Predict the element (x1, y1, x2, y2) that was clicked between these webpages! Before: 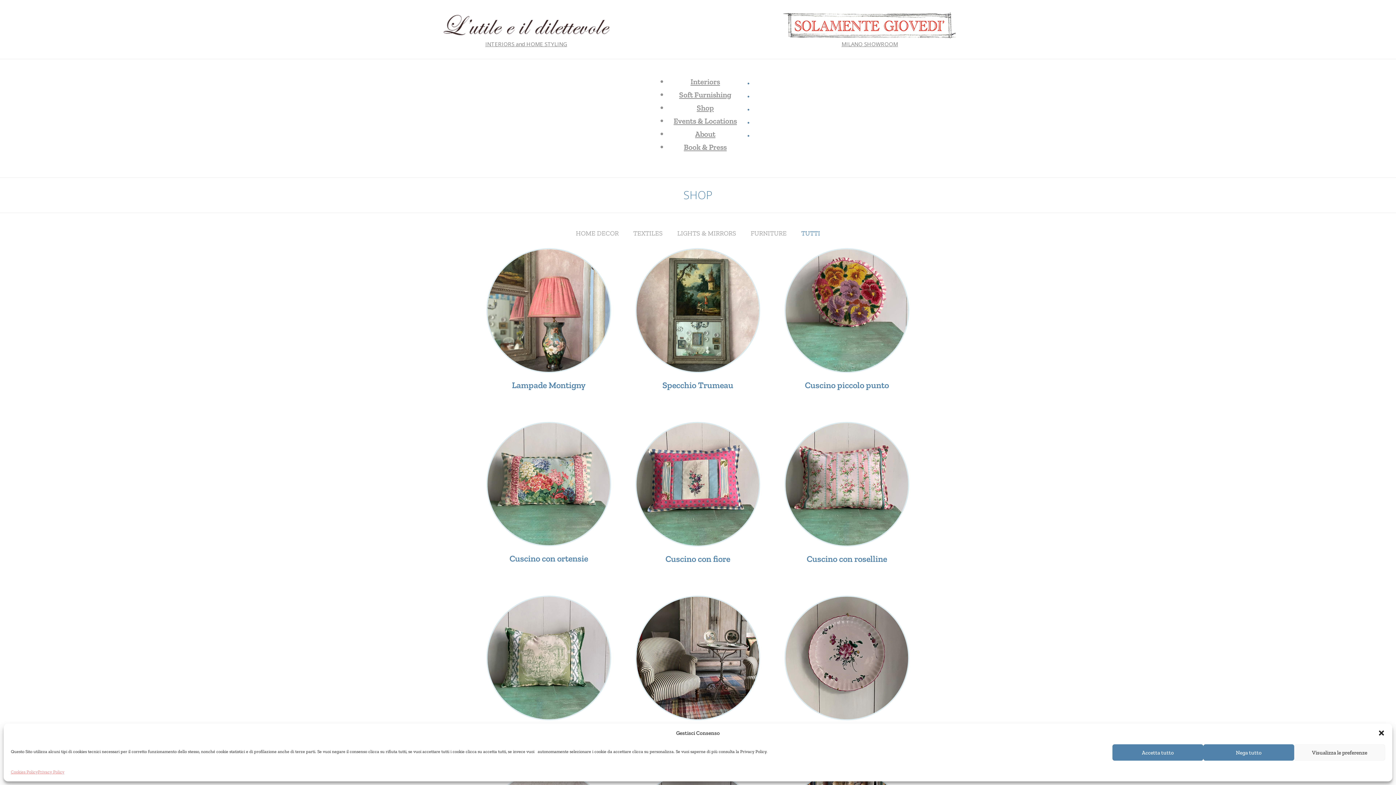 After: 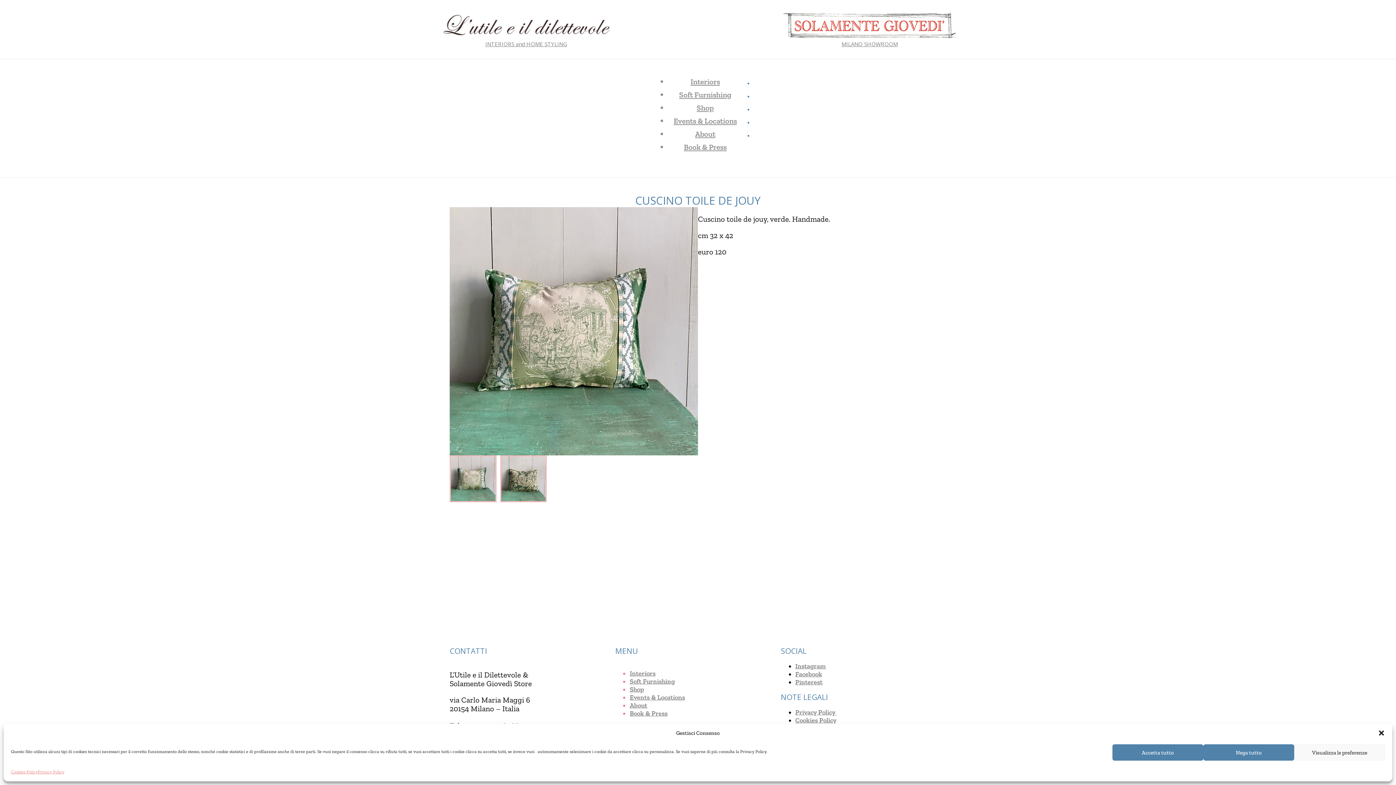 Action: bbox: (486, 595, 611, 720)